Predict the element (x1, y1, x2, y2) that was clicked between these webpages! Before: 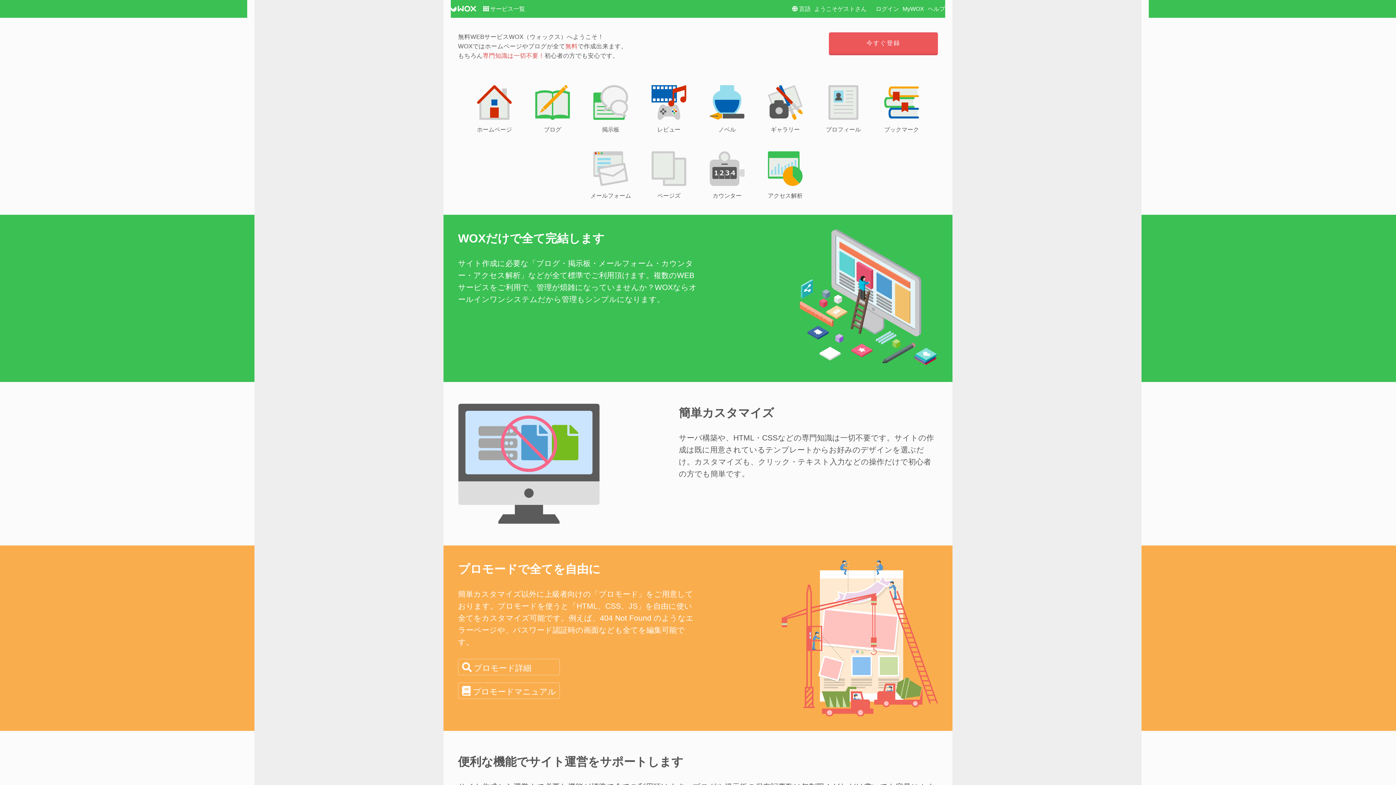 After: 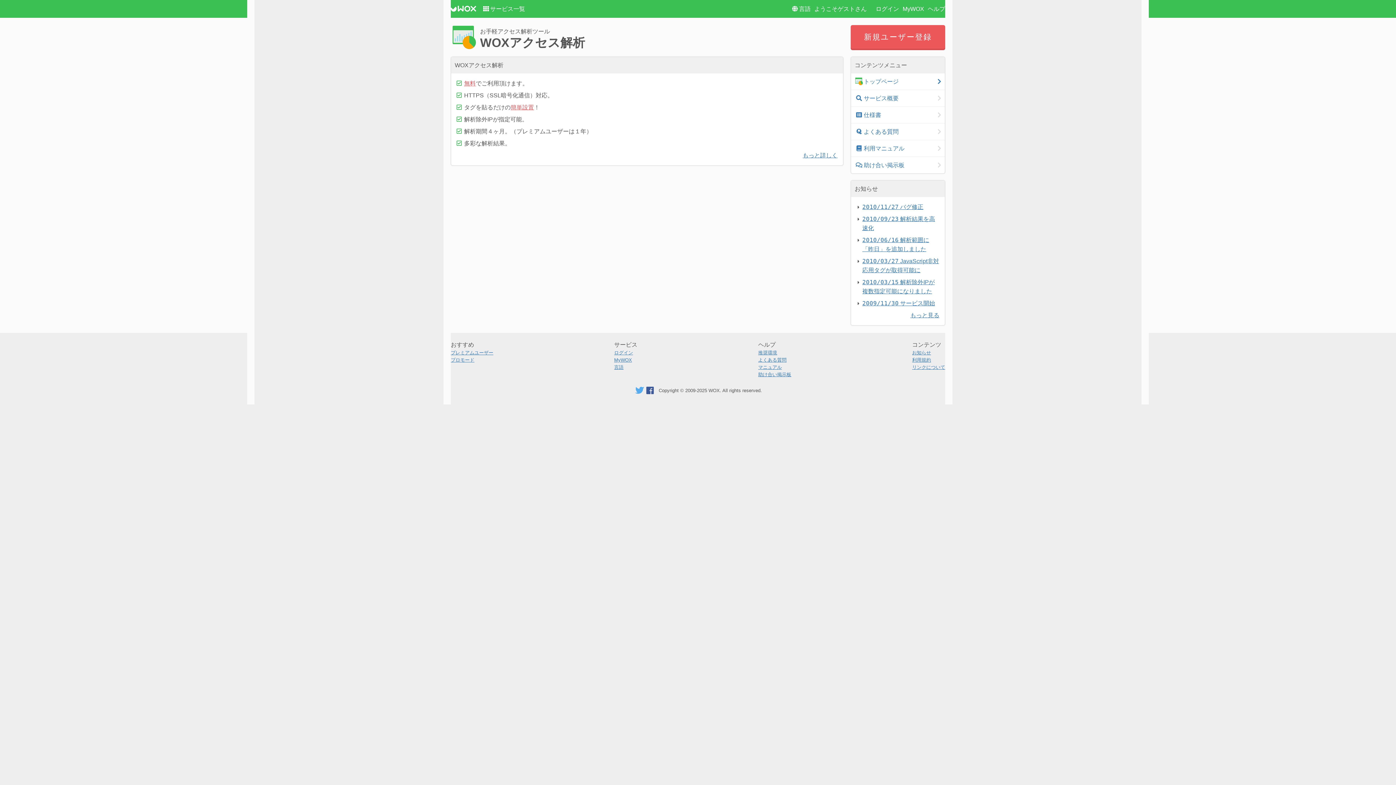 Action: bbox: (763, 148, 807, 200) label: 
アクセス解析